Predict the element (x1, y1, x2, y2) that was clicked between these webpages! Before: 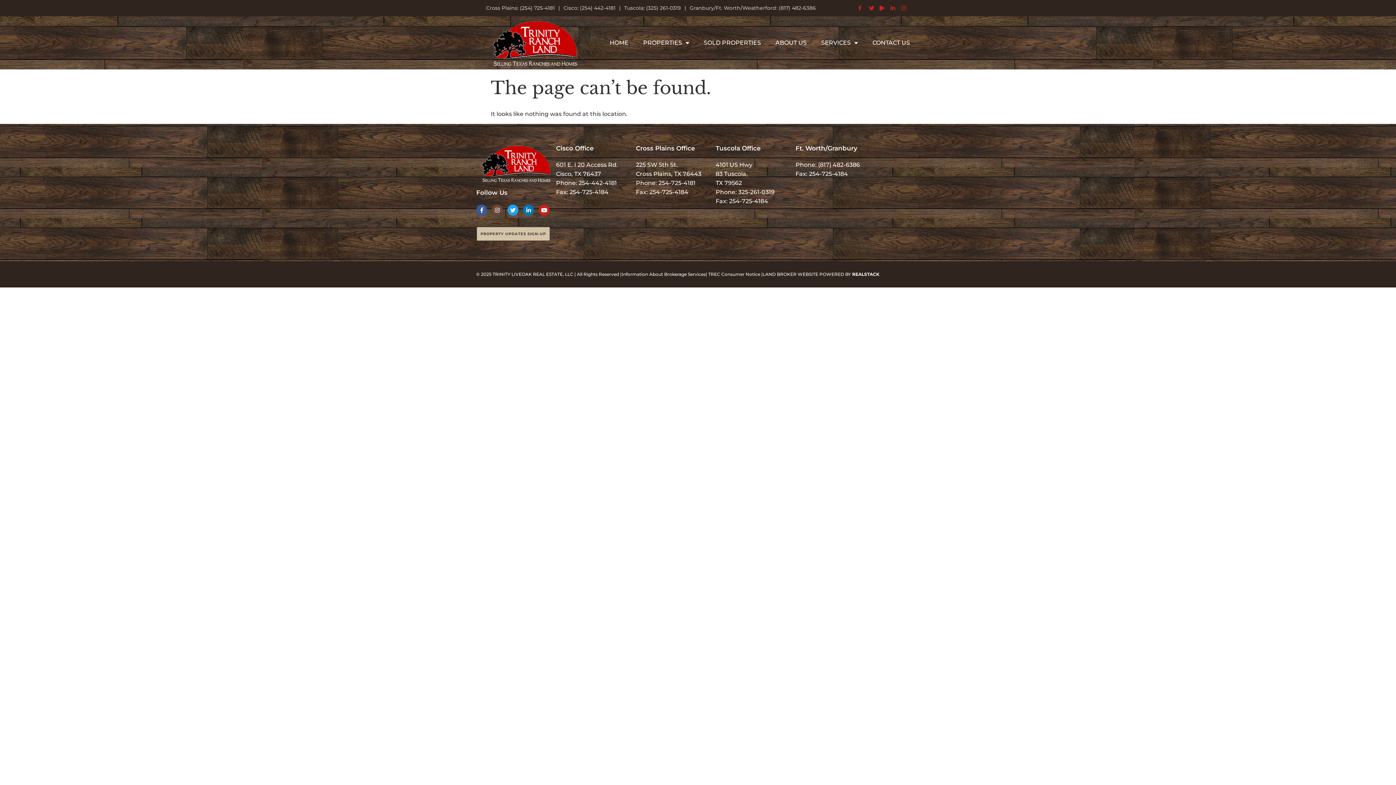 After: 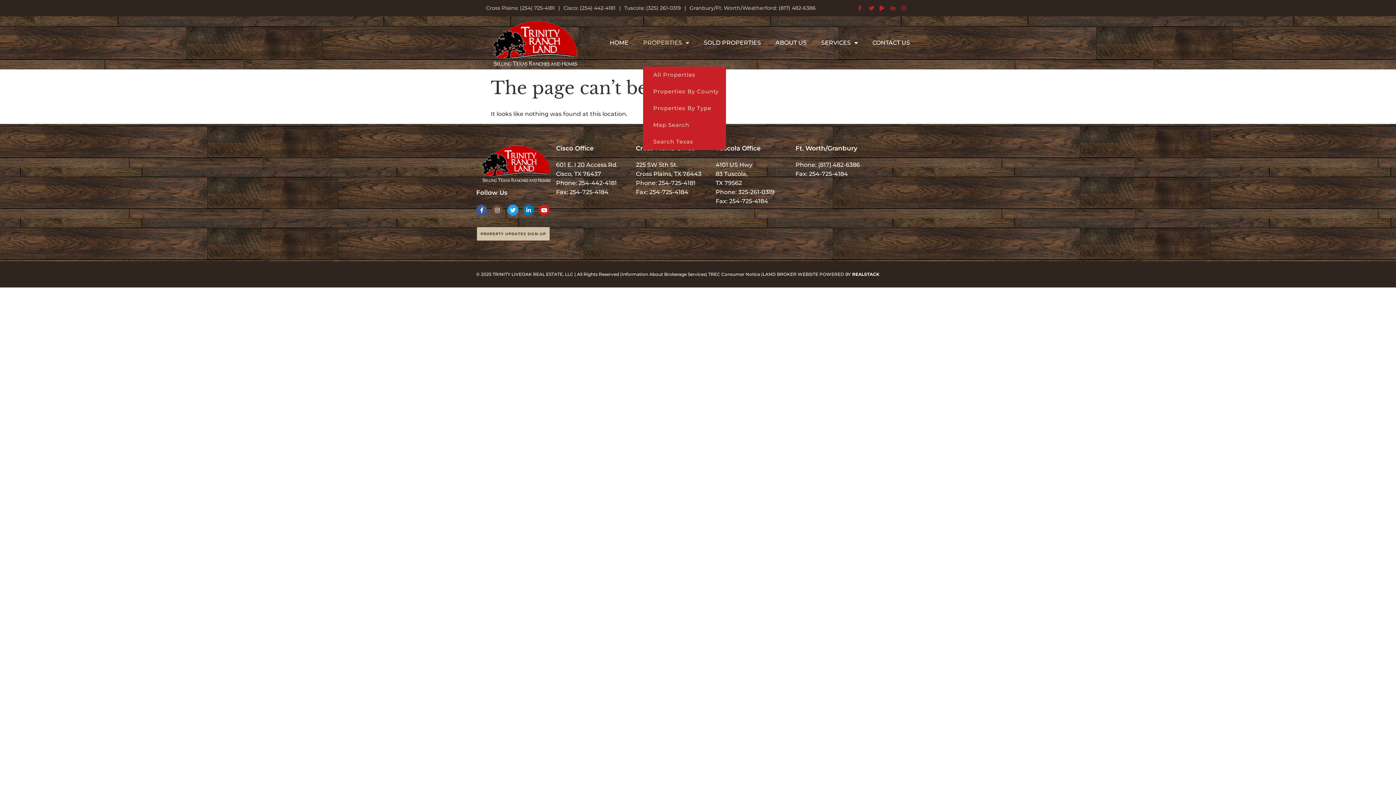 Action: bbox: (643, 34, 689, 51) label: PROPERTIES